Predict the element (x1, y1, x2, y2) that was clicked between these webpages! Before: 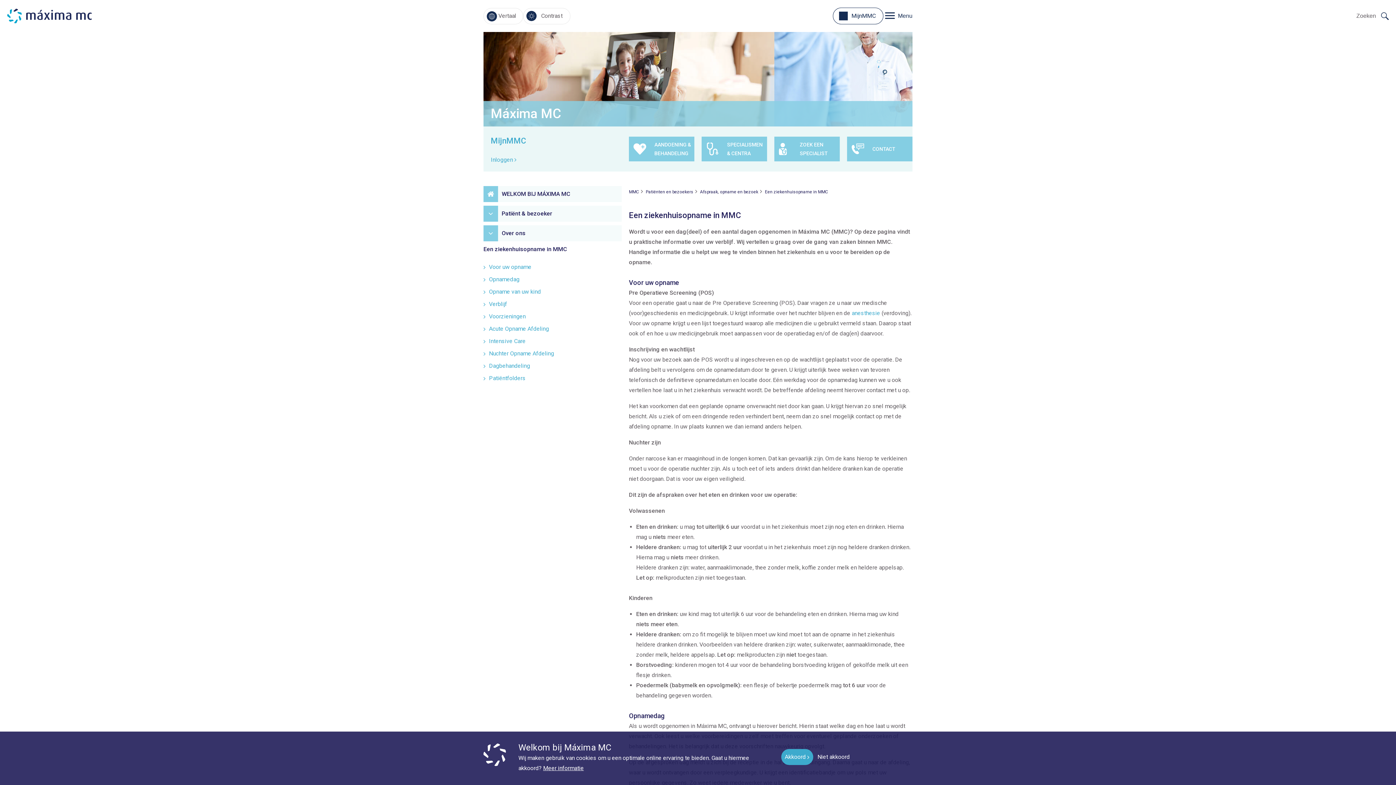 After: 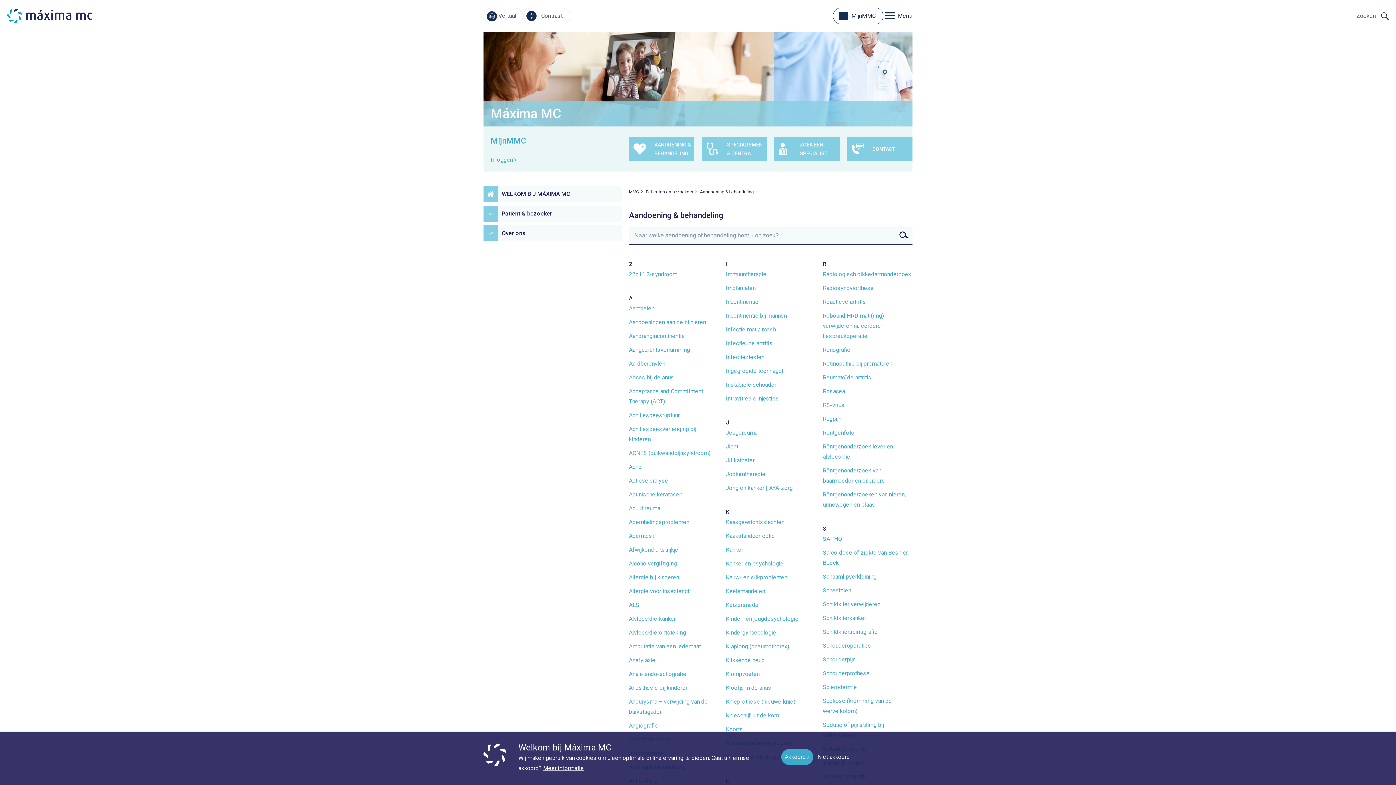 Action: label: 	
AANDOENING & BEHANDELING bbox: (629, 136, 694, 161)